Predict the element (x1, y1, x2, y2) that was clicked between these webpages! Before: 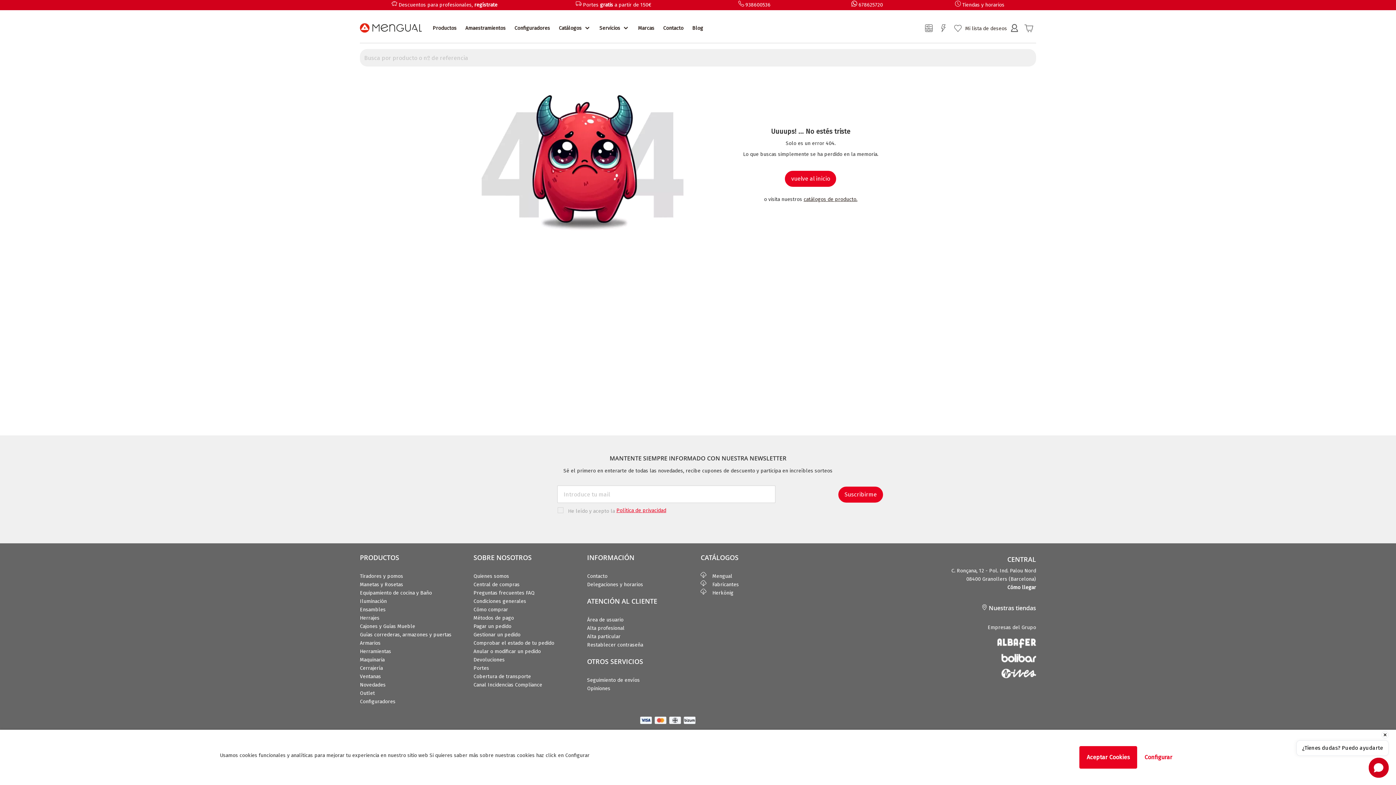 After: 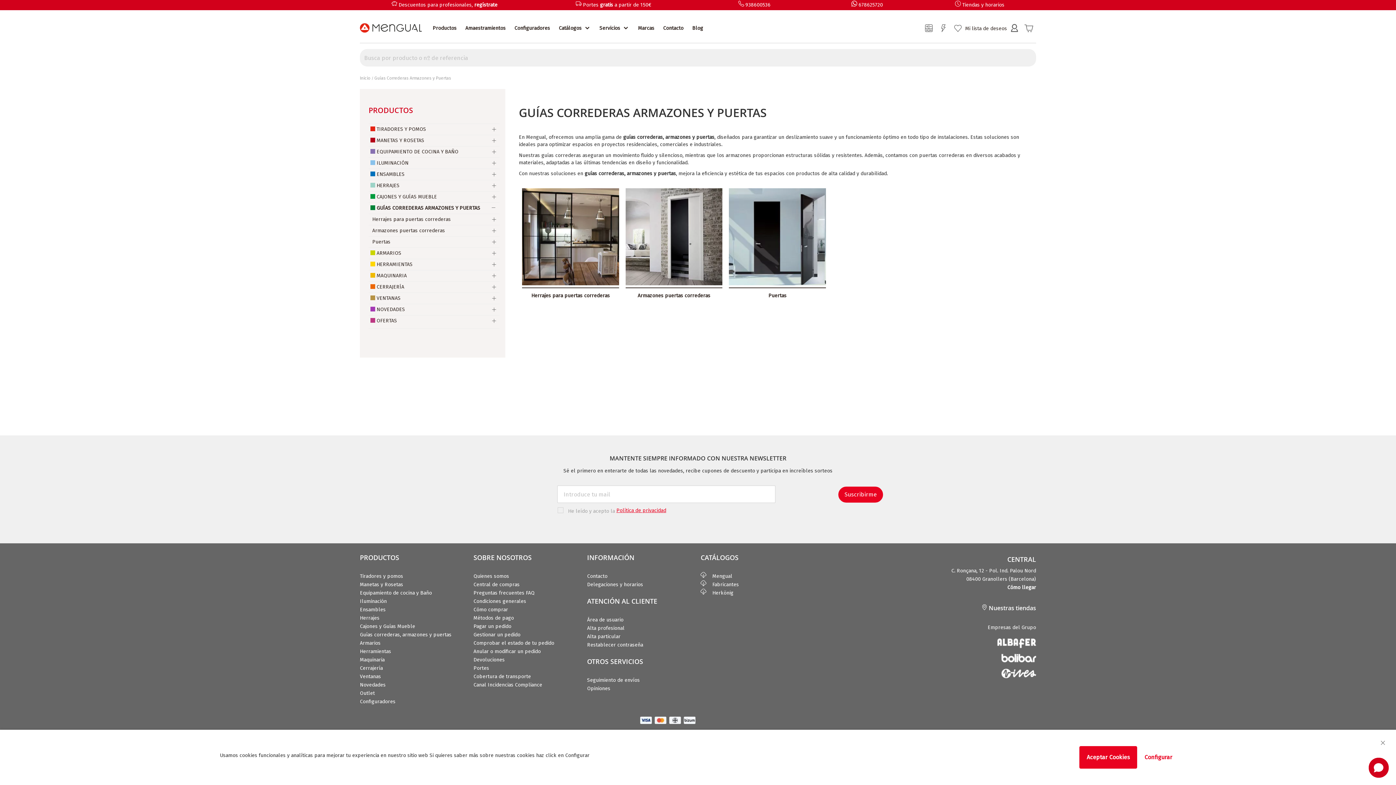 Action: bbox: (360, 632, 451, 638) label: Guías correderas, armazones y puertas